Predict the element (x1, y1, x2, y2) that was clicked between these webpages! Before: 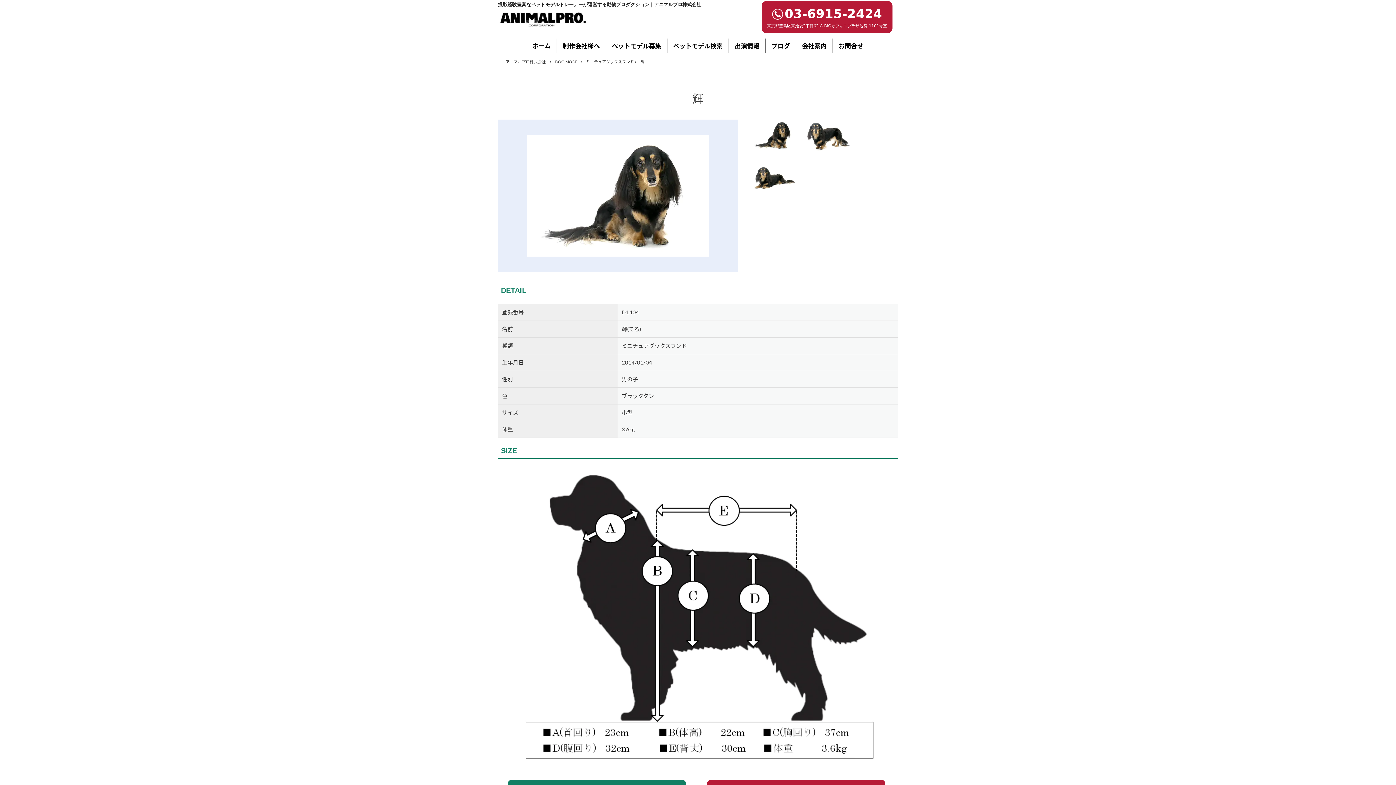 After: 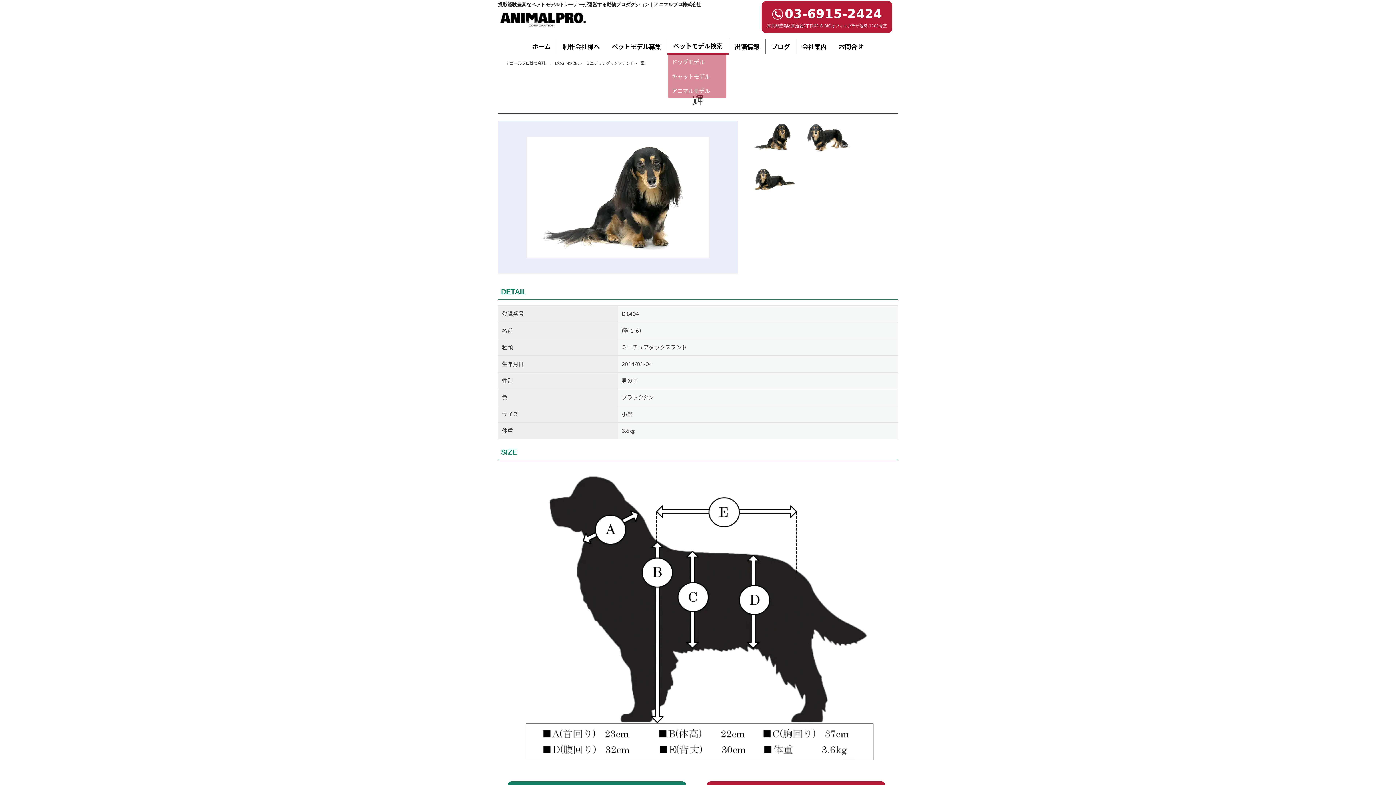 Action: label: ペットモデル検索 bbox: (667, 38, 728, 53)